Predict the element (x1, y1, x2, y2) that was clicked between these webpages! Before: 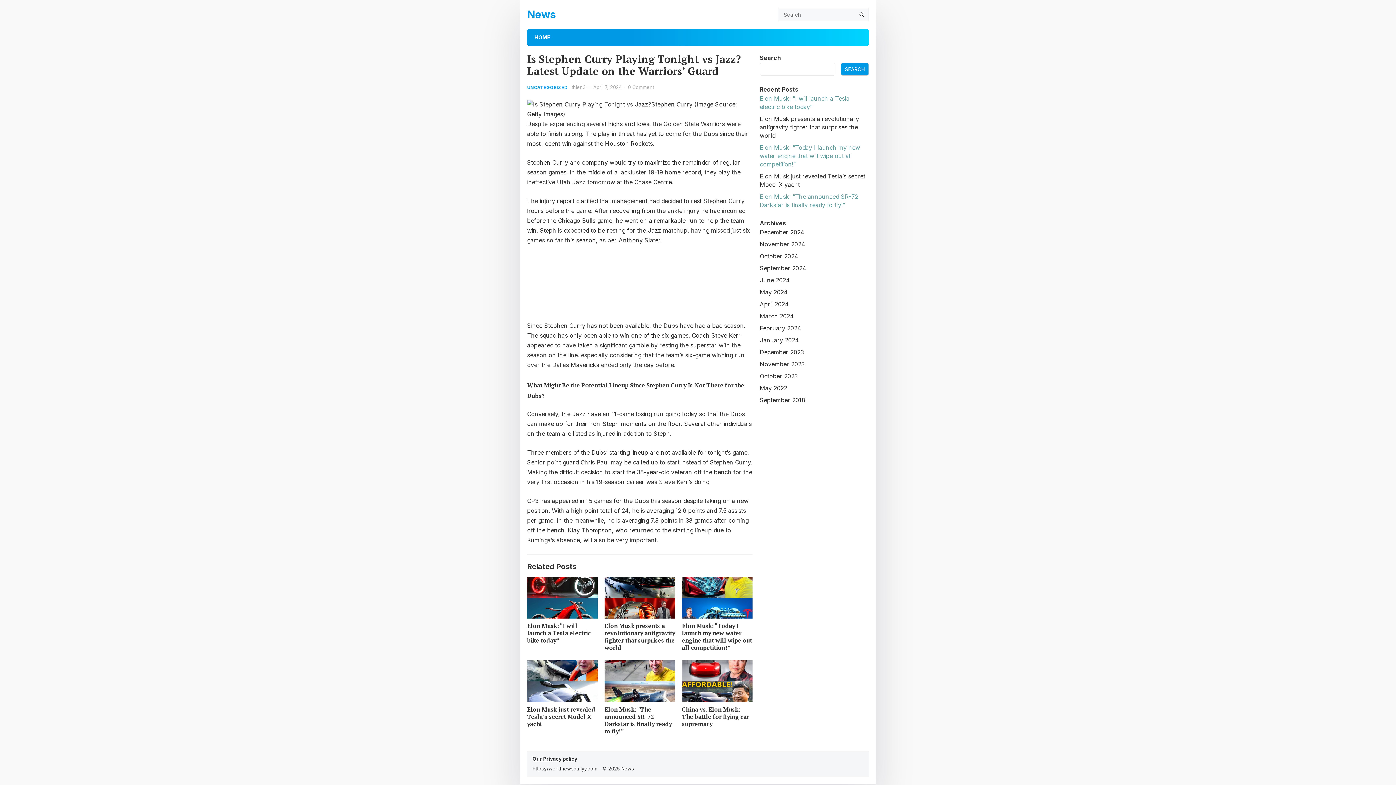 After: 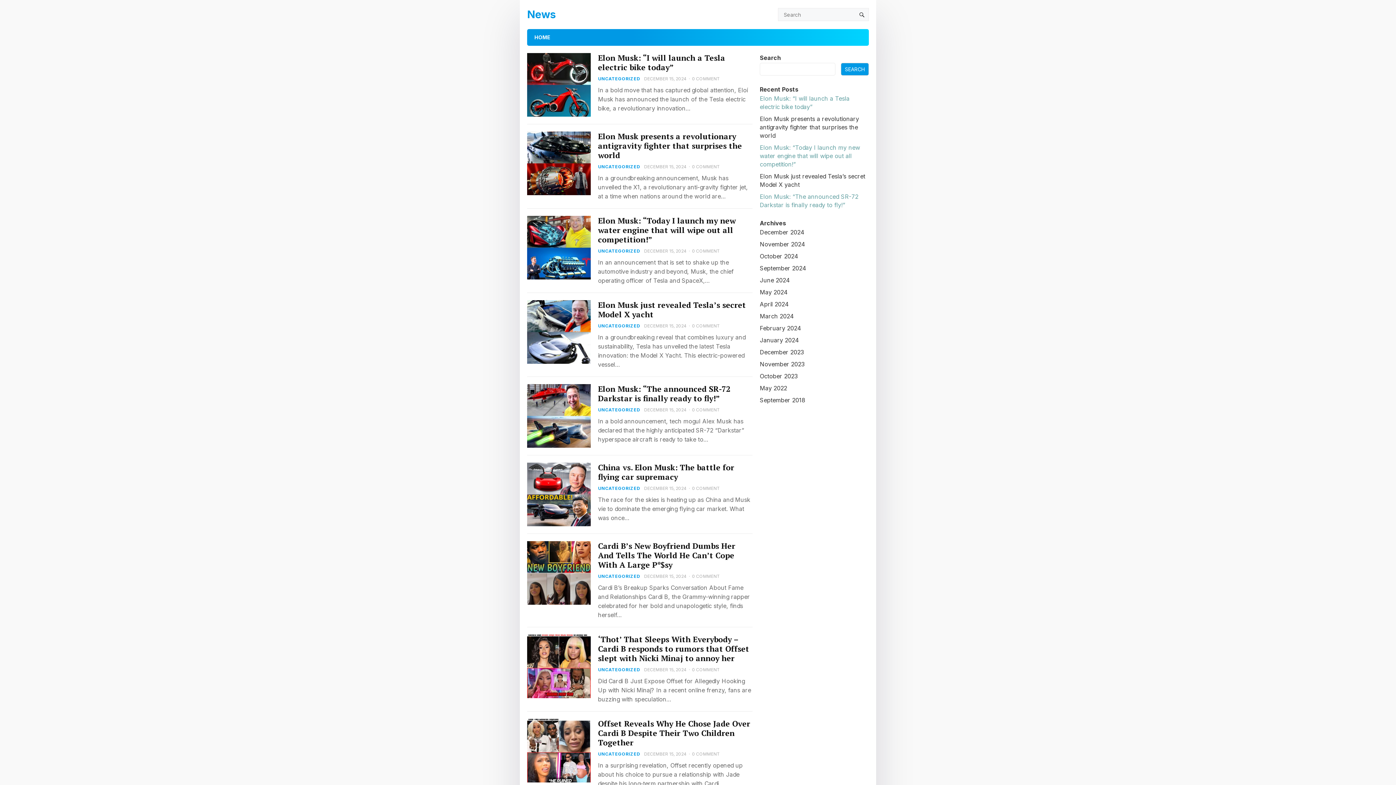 Action: label: November 2024 bbox: (760, 240, 805, 248)